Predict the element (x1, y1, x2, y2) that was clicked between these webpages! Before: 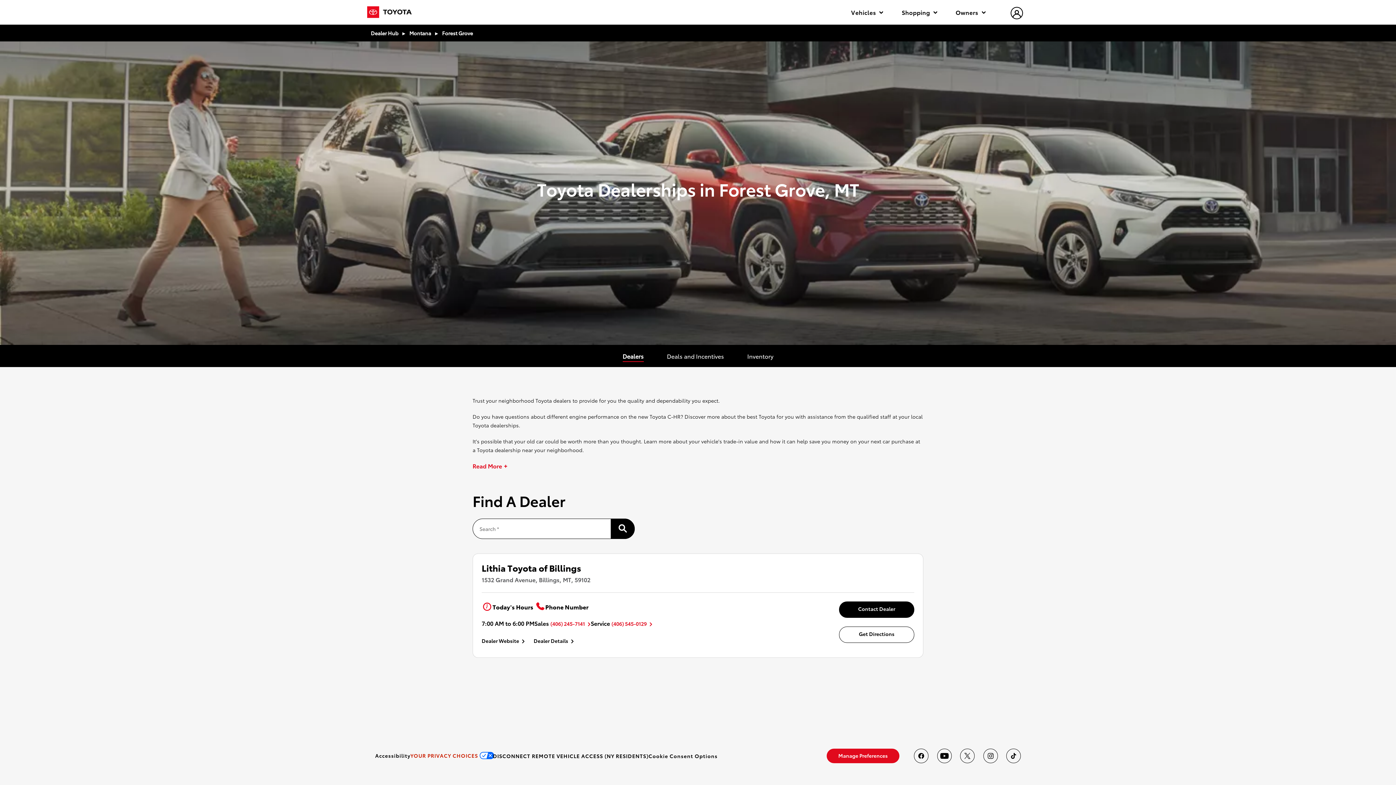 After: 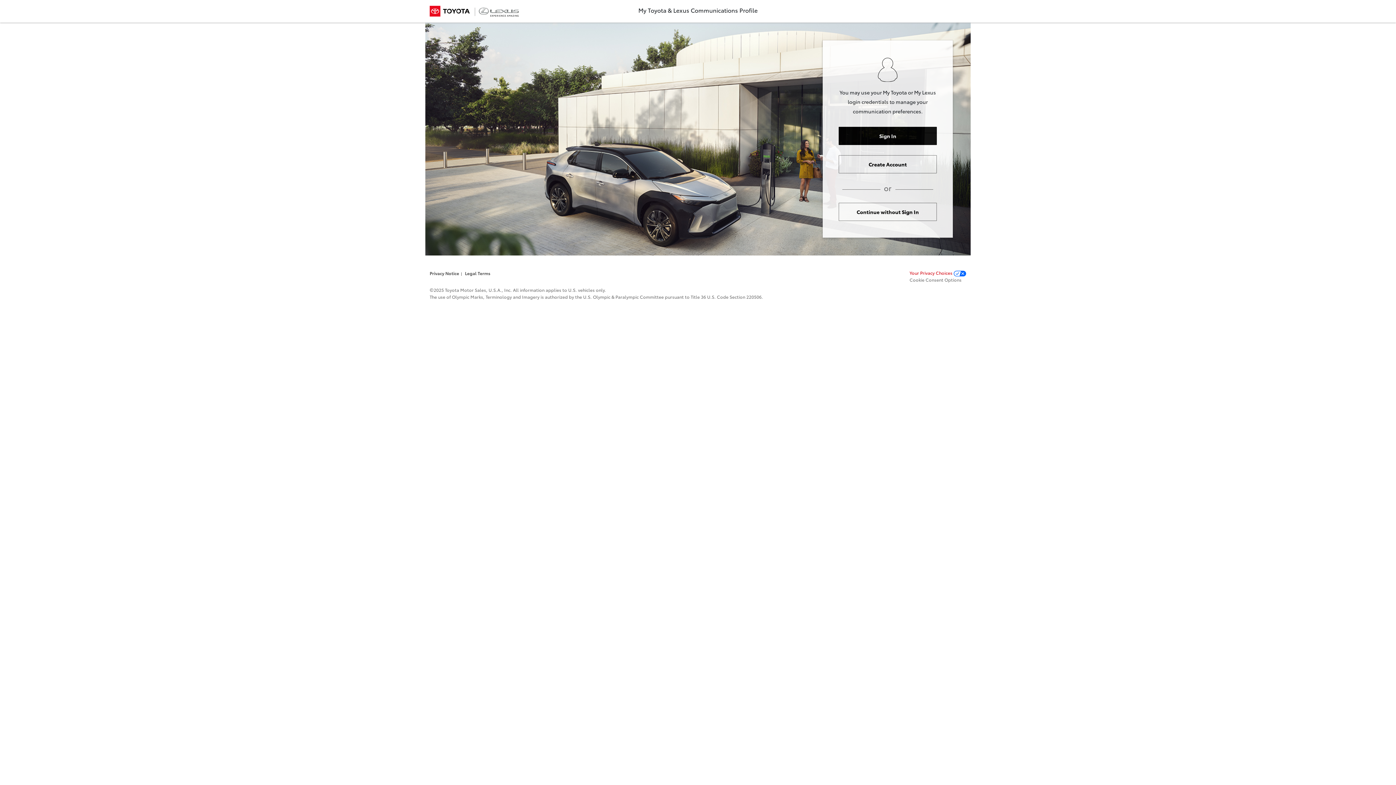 Action: bbox: (826, 748, 899, 763) label: Manage Preferences